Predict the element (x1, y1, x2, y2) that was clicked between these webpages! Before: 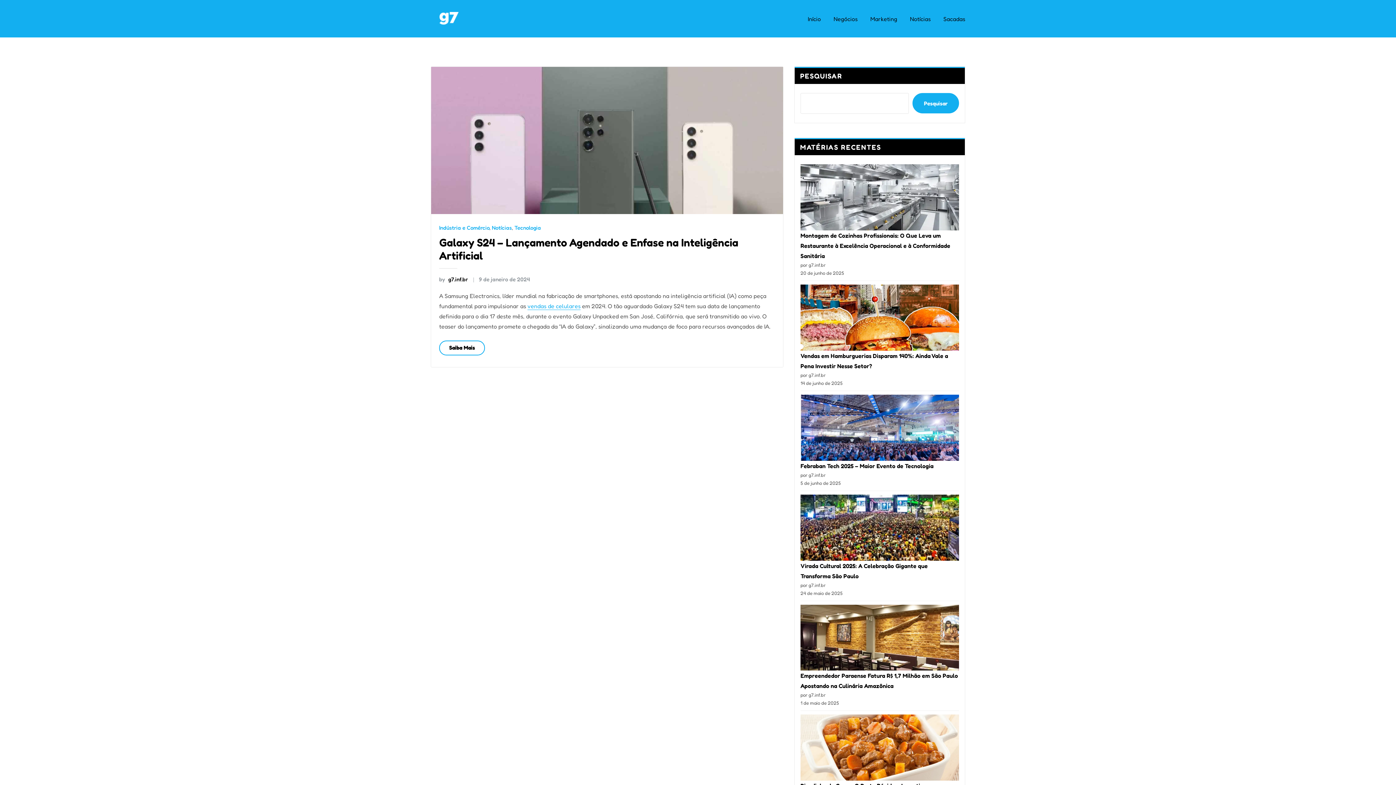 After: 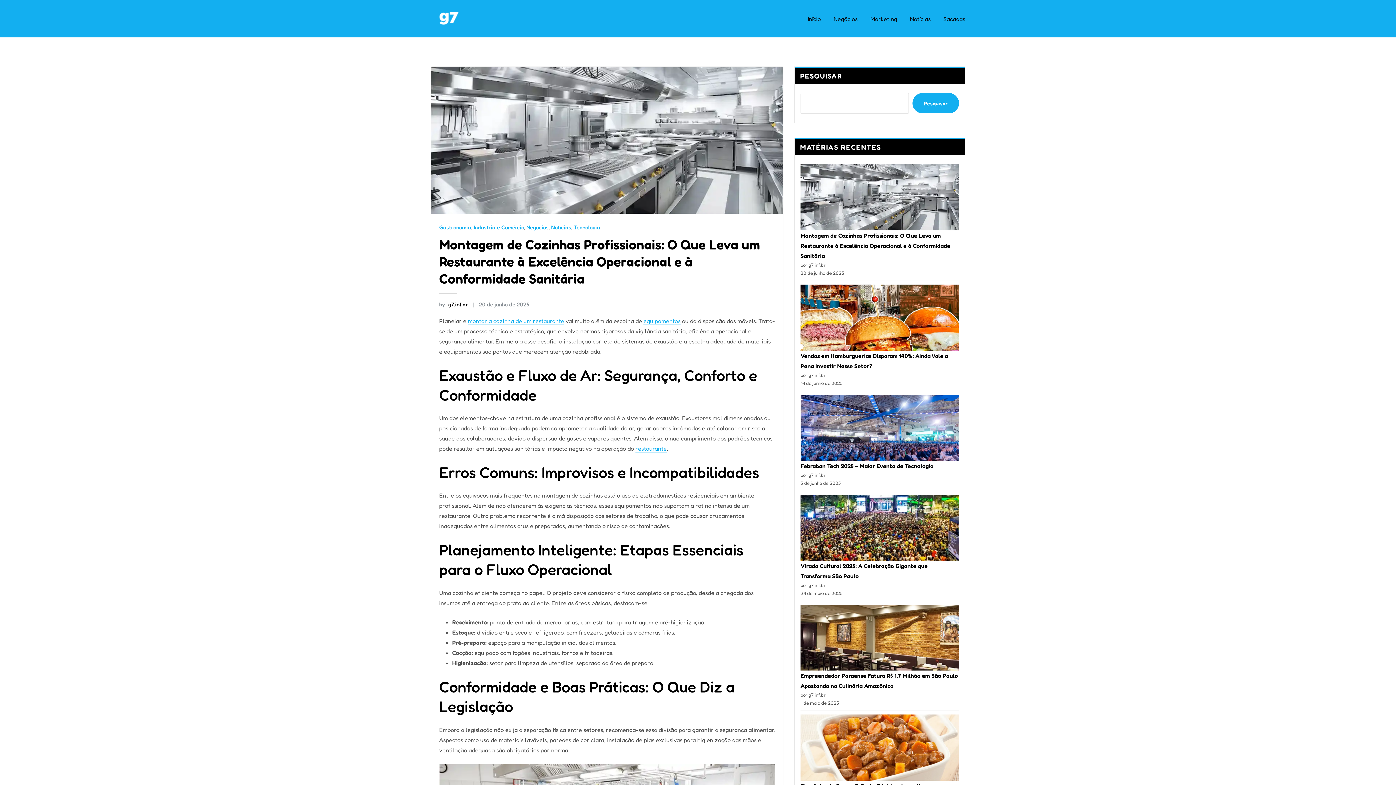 Action: label: Montagem de Cozinhas Profissionais: O Que Leva um Restaurante à Excelência Operacional e à Conformidade Sanitária bbox: (800, 231, 950, 259)